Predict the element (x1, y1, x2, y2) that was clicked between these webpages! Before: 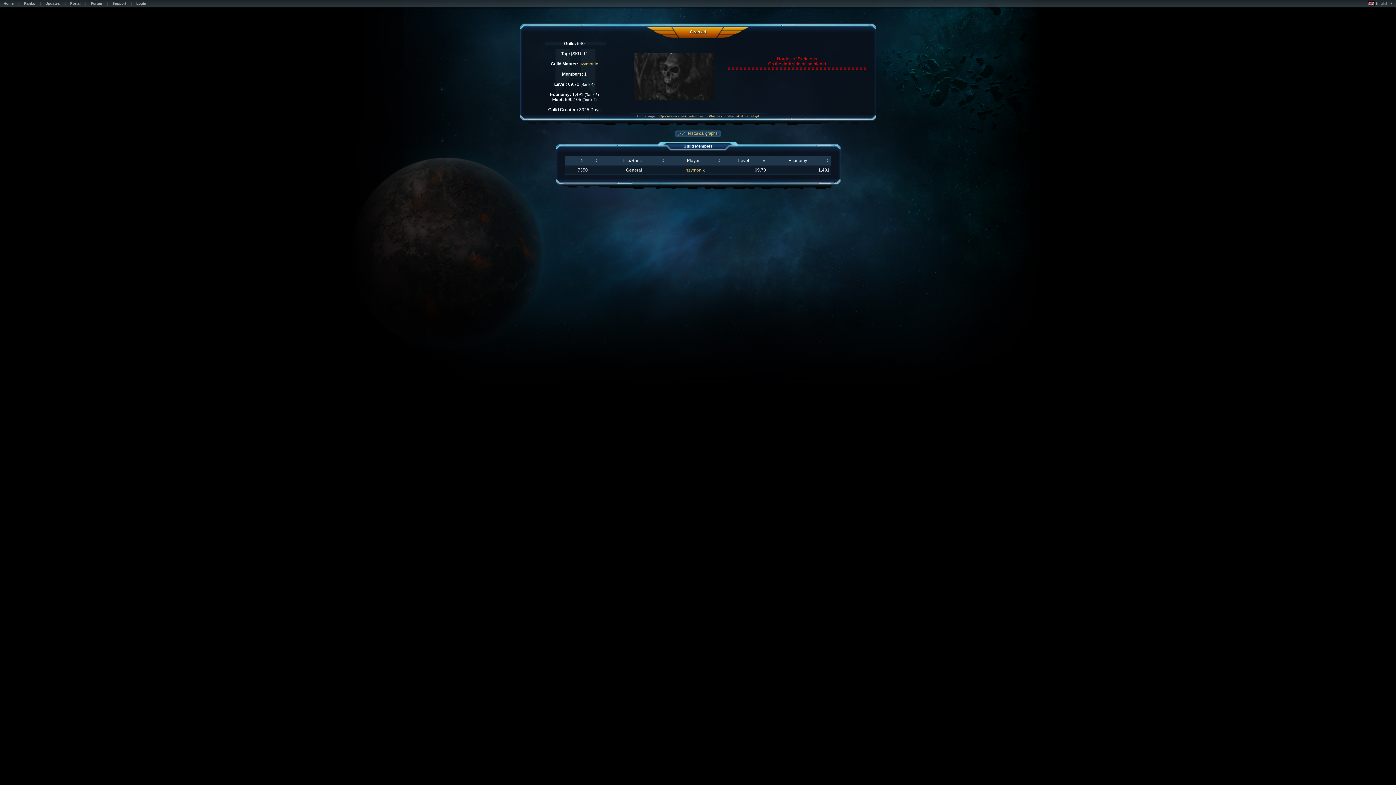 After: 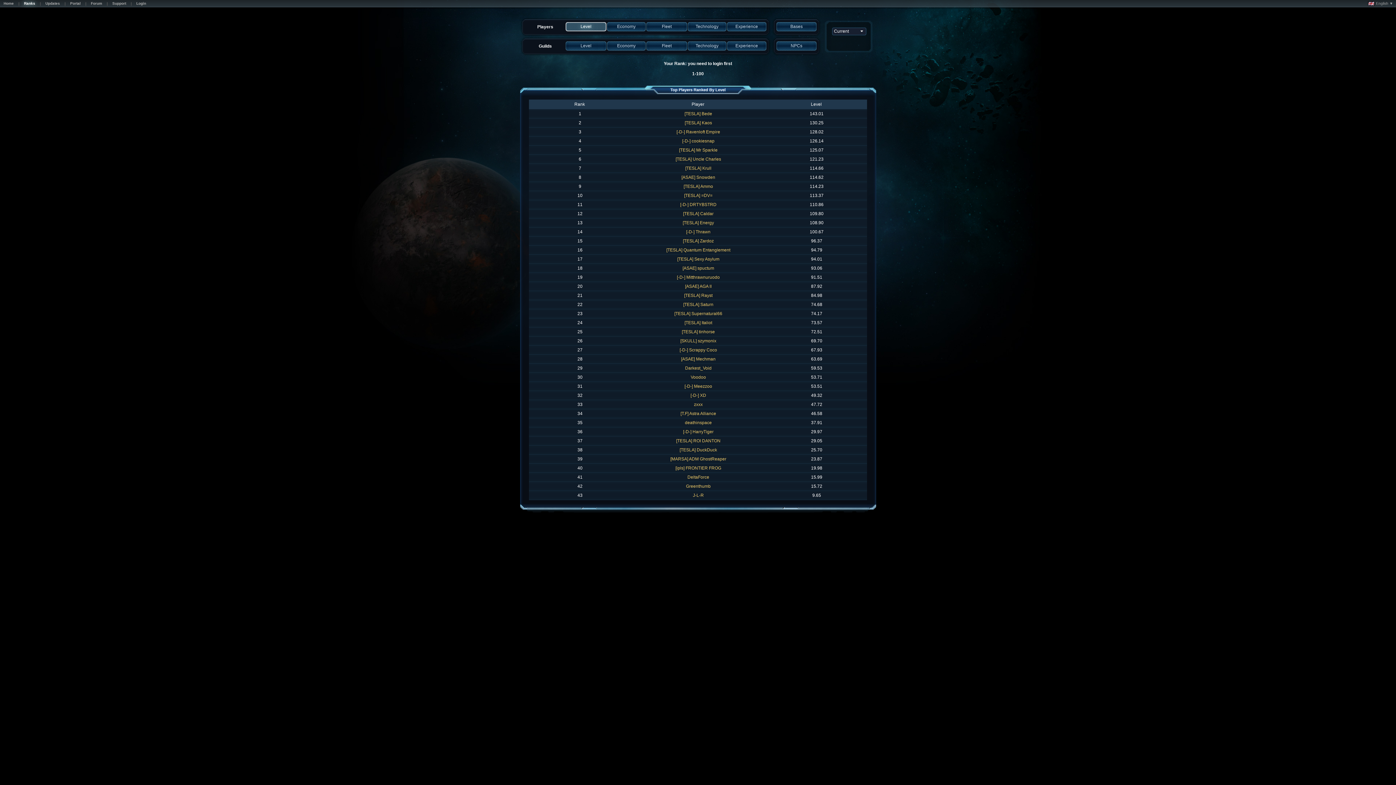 Action: bbox: (20, 1, 38, 7) label: Ranks